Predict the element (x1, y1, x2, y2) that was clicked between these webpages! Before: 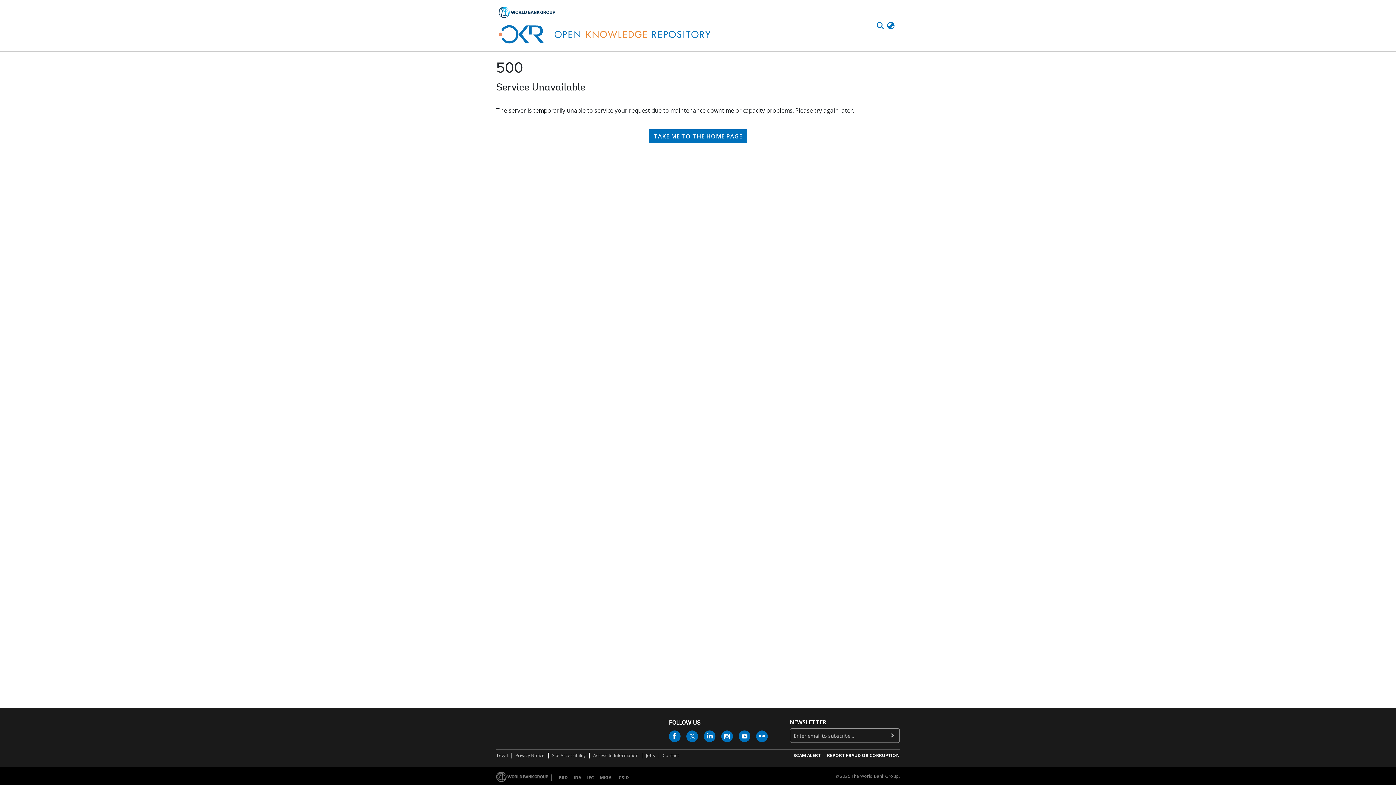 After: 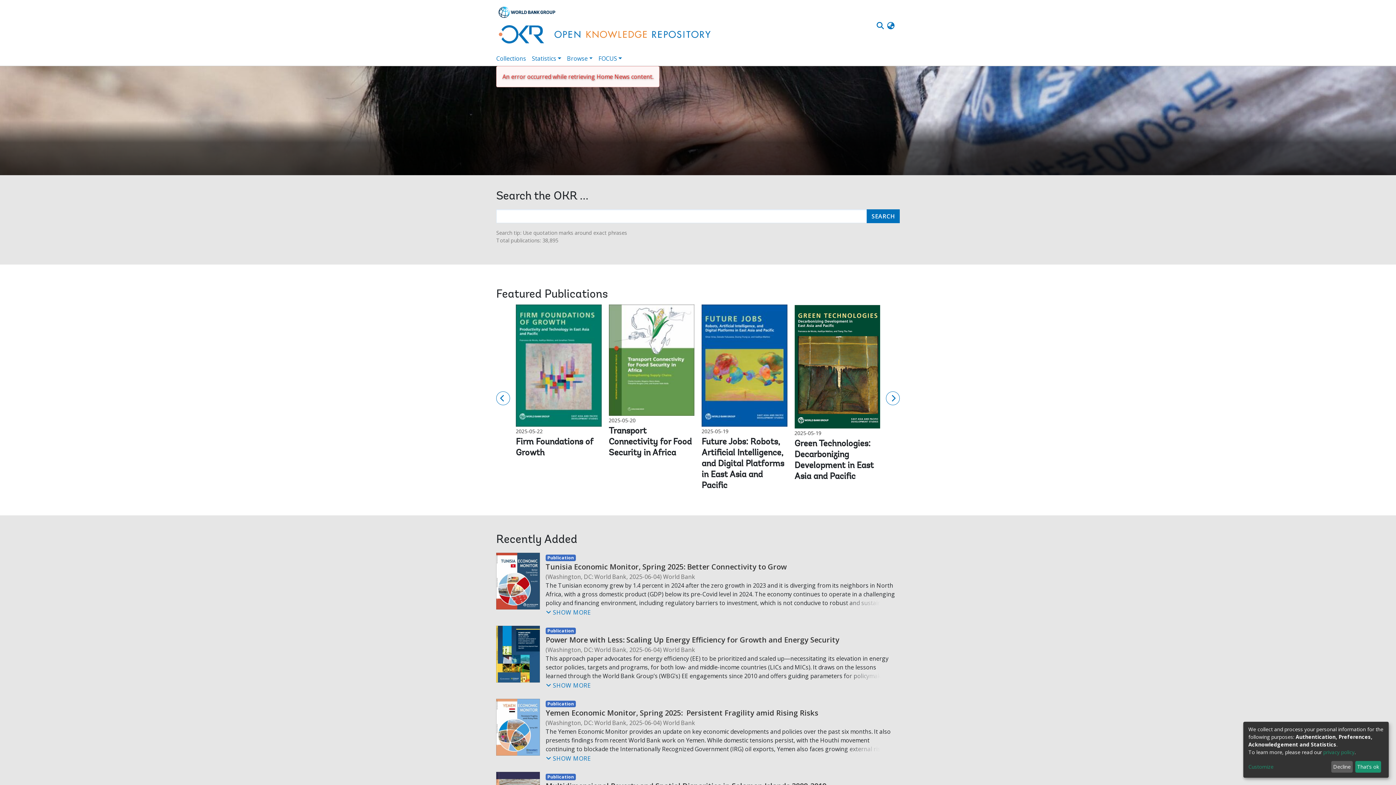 Action: bbox: (647, 78, 749, 92) label: TAKE ME TO THE HOME PAGE